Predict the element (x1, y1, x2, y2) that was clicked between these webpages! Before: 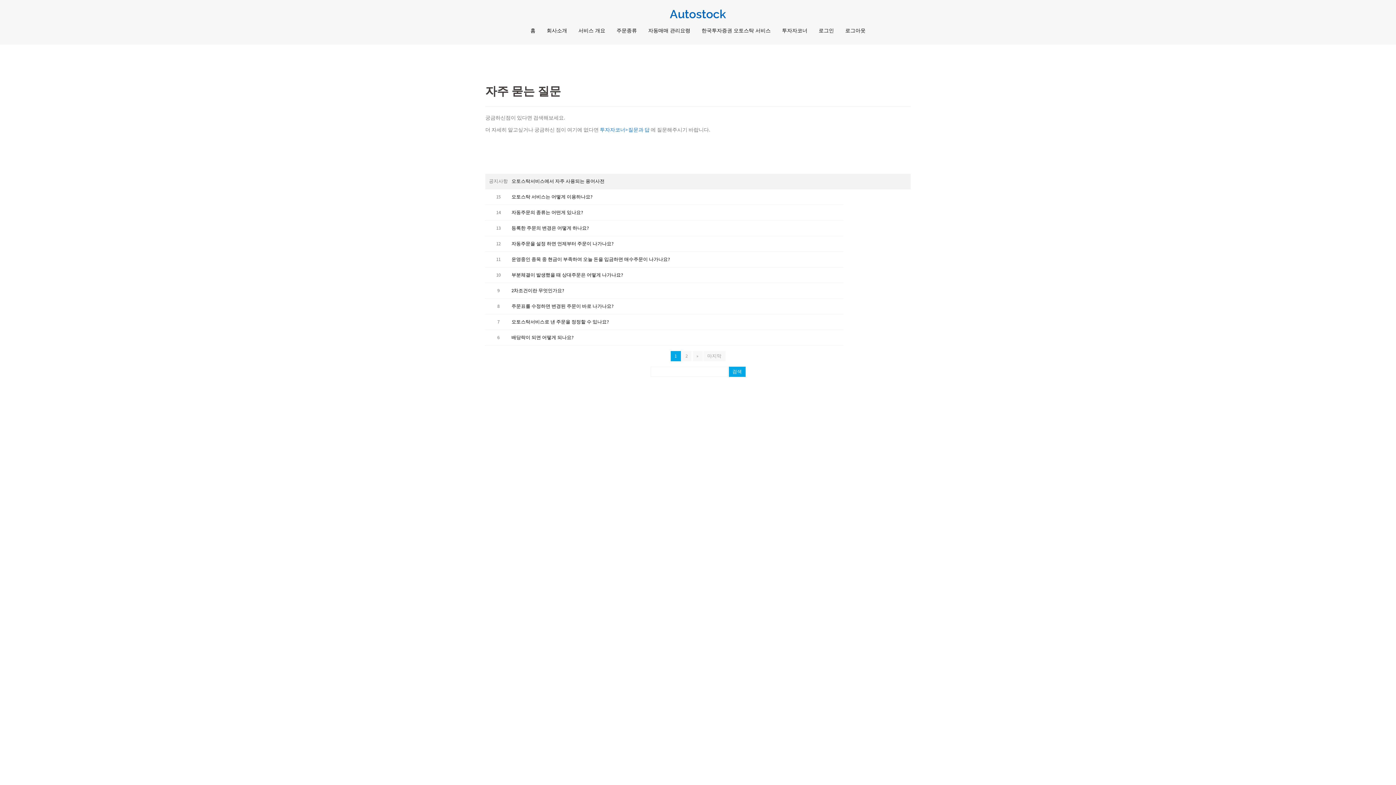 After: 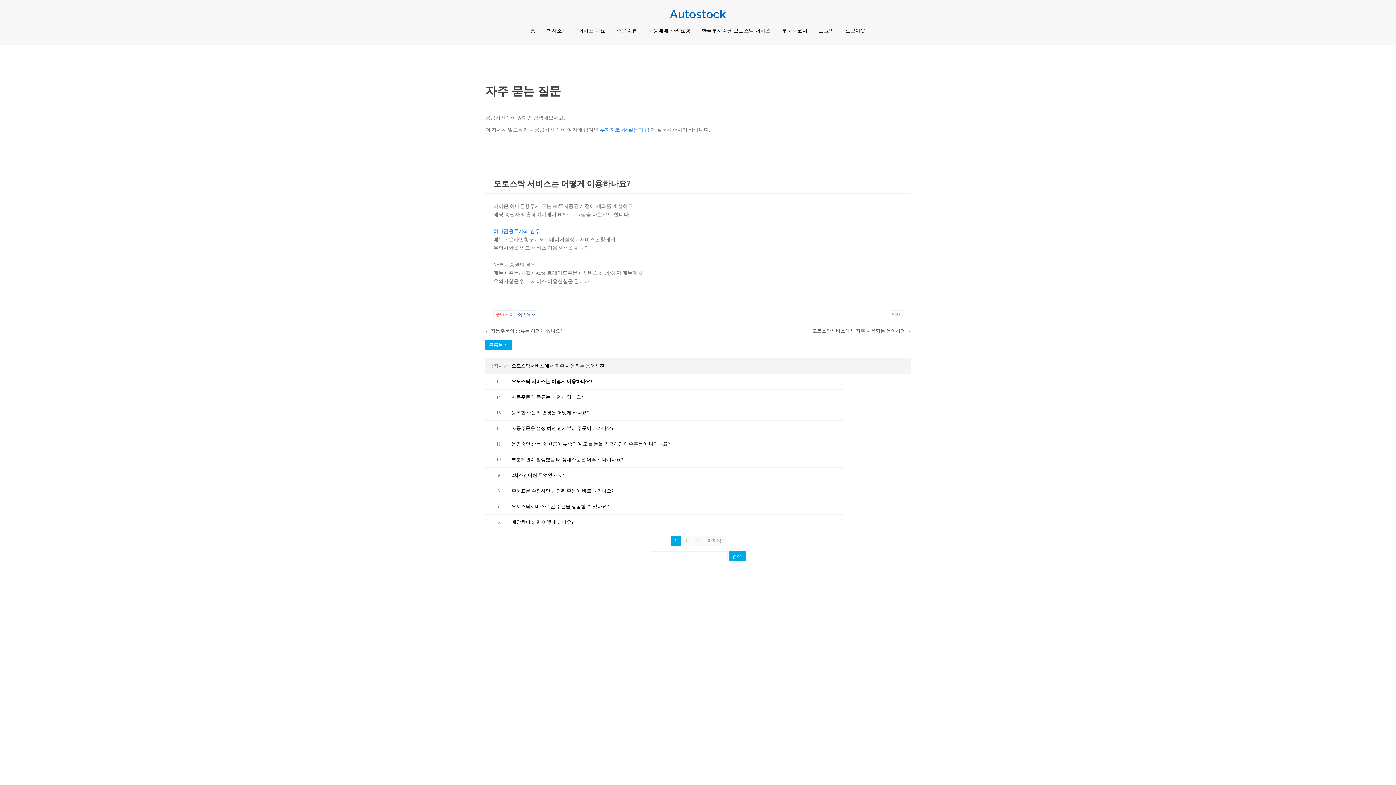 Action: bbox: (511, 193, 814, 201) label: 오토스탁 서비스는 어떻게 이용하나요?